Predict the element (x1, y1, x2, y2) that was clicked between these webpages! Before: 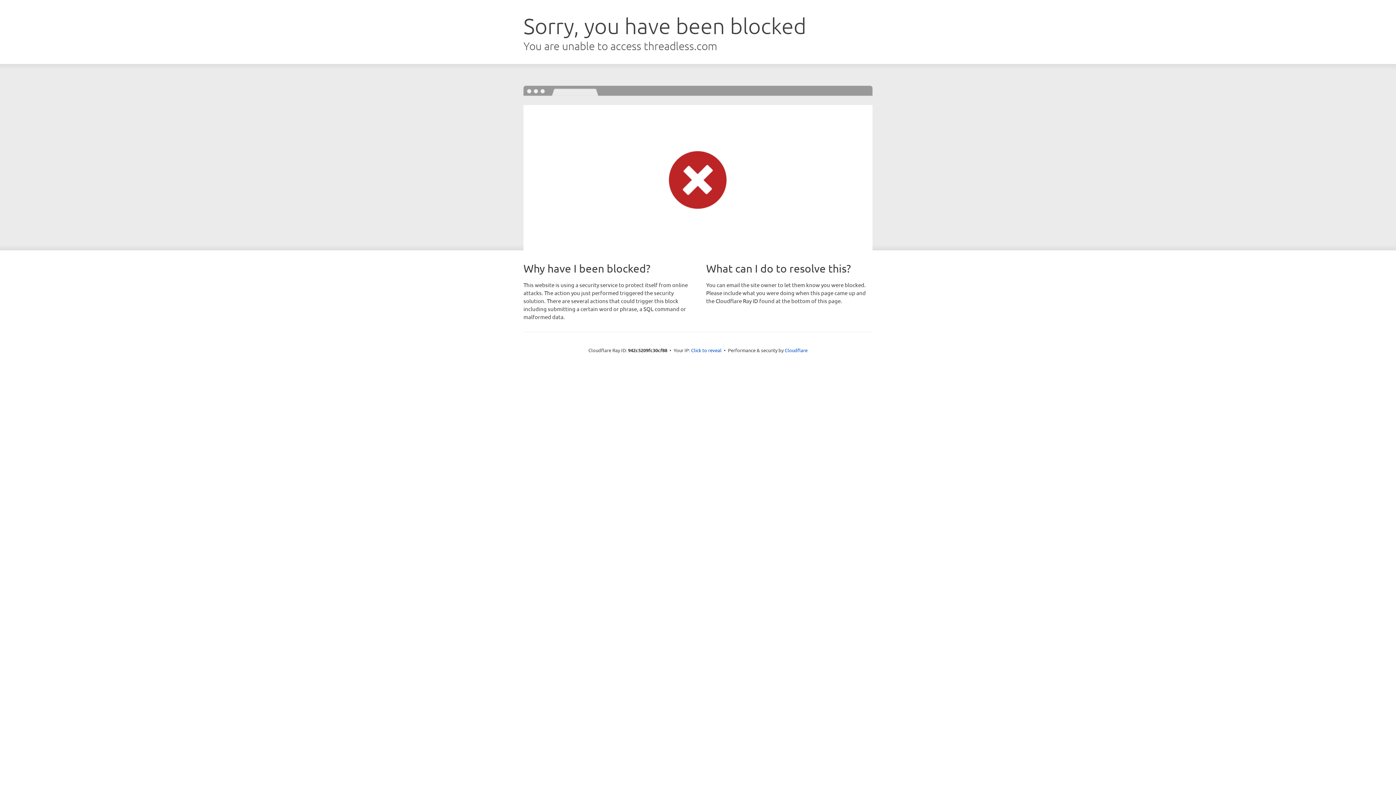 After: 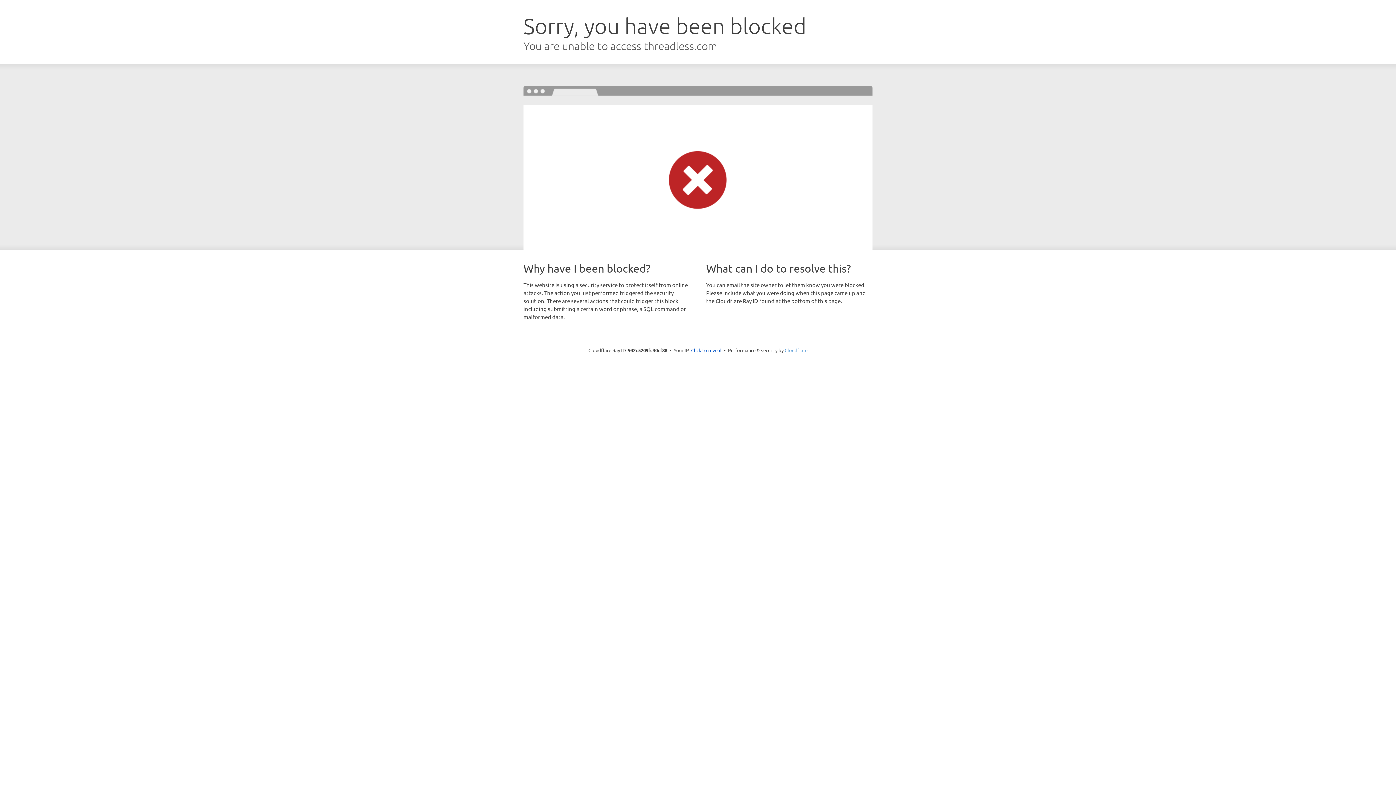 Action: label: Cloudflare bbox: (784, 347, 807, 353)